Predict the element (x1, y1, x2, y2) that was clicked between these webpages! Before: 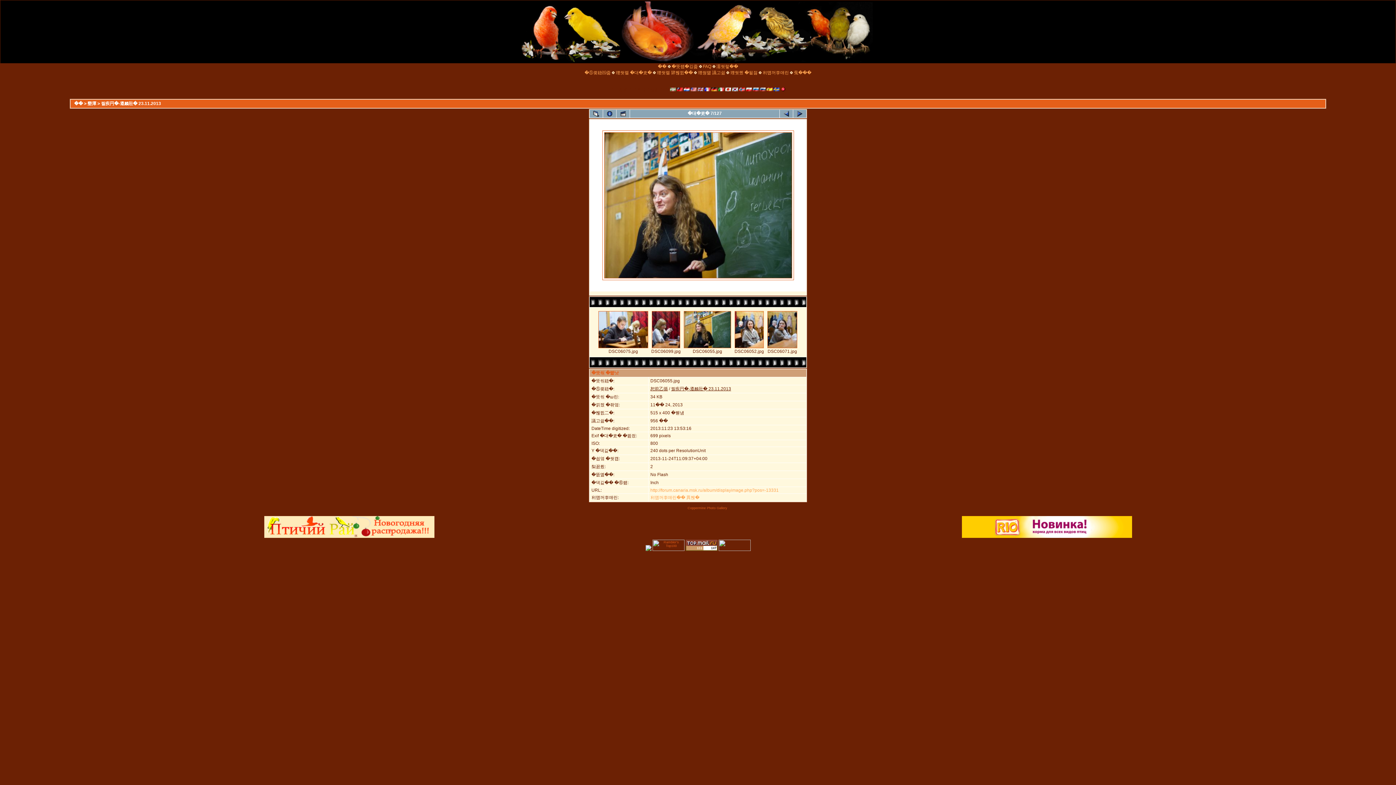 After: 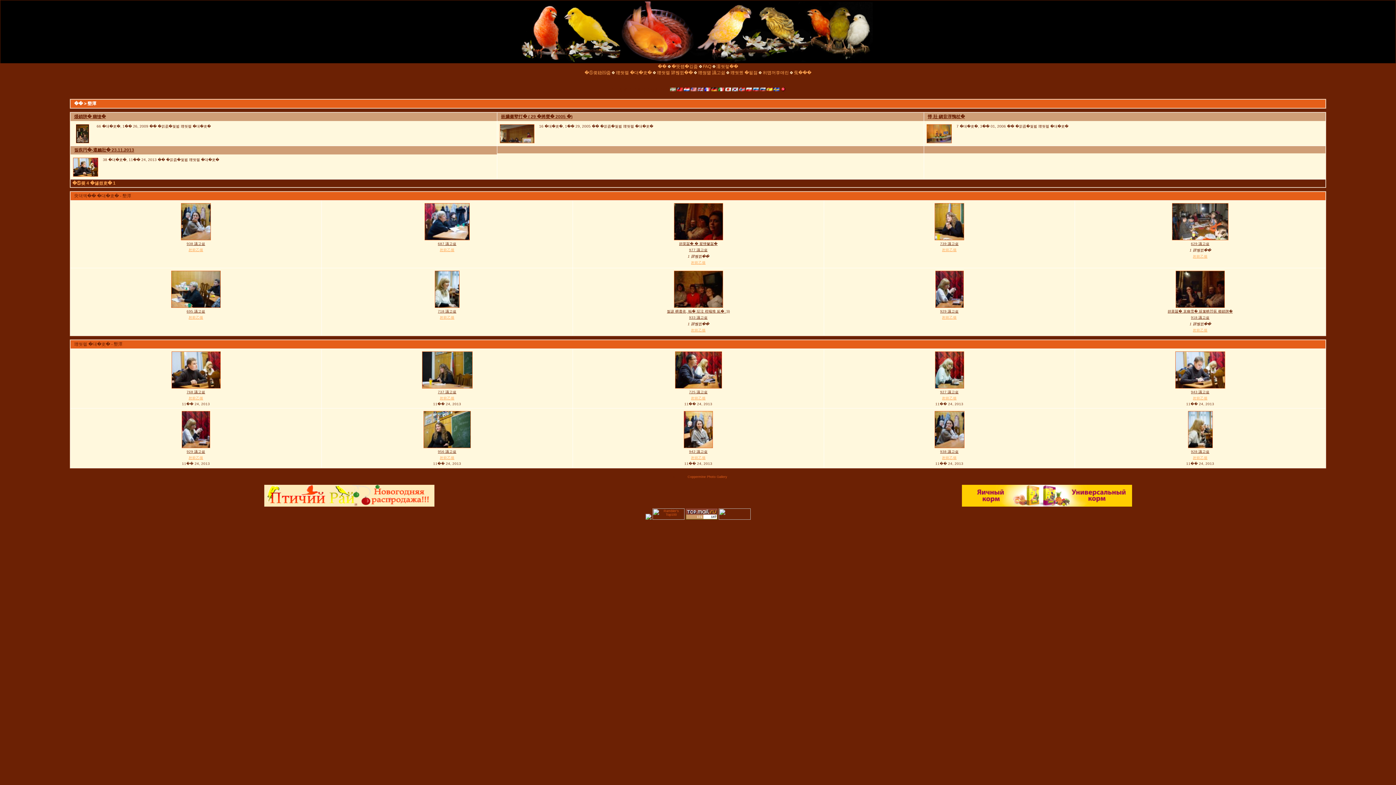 Action: label: 墾潭 bbox: (87, 101, 96, 106)